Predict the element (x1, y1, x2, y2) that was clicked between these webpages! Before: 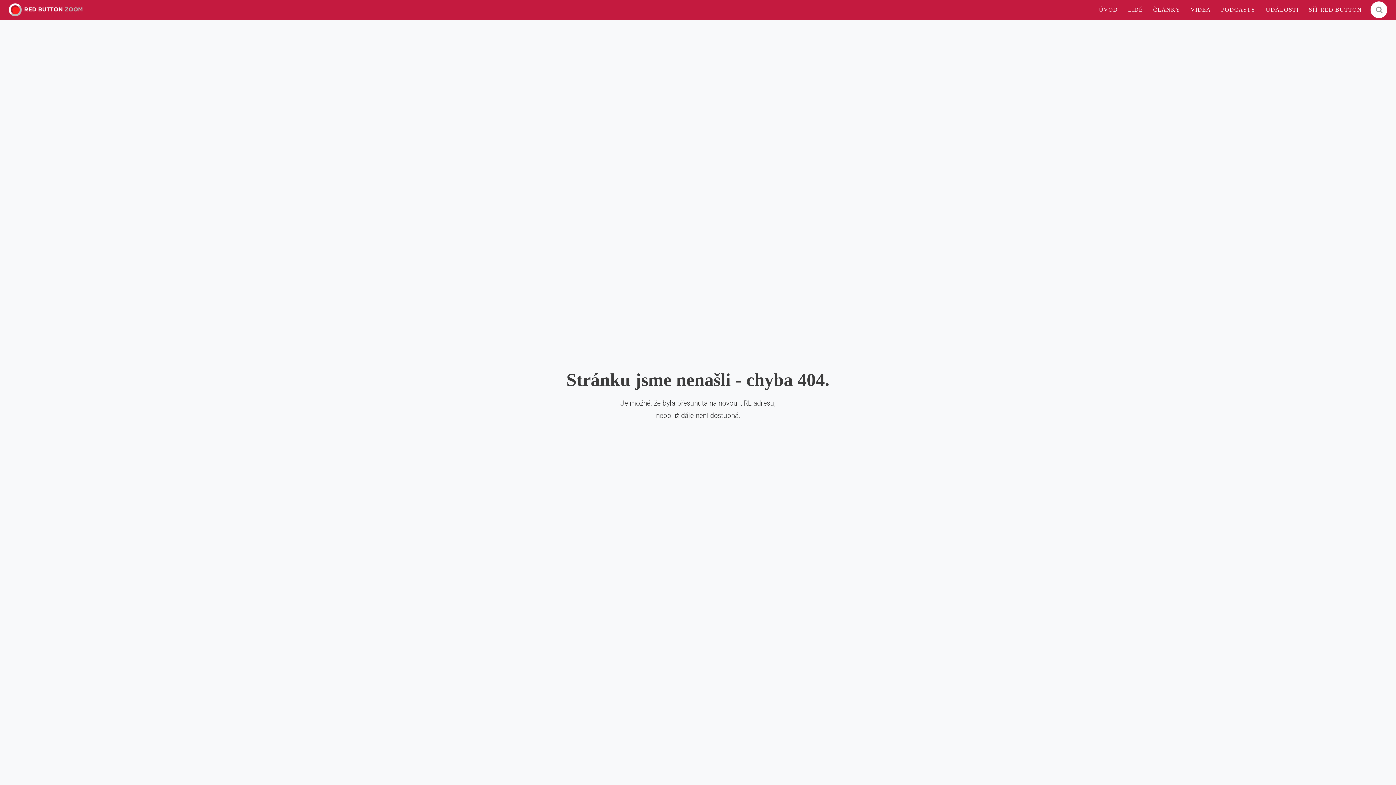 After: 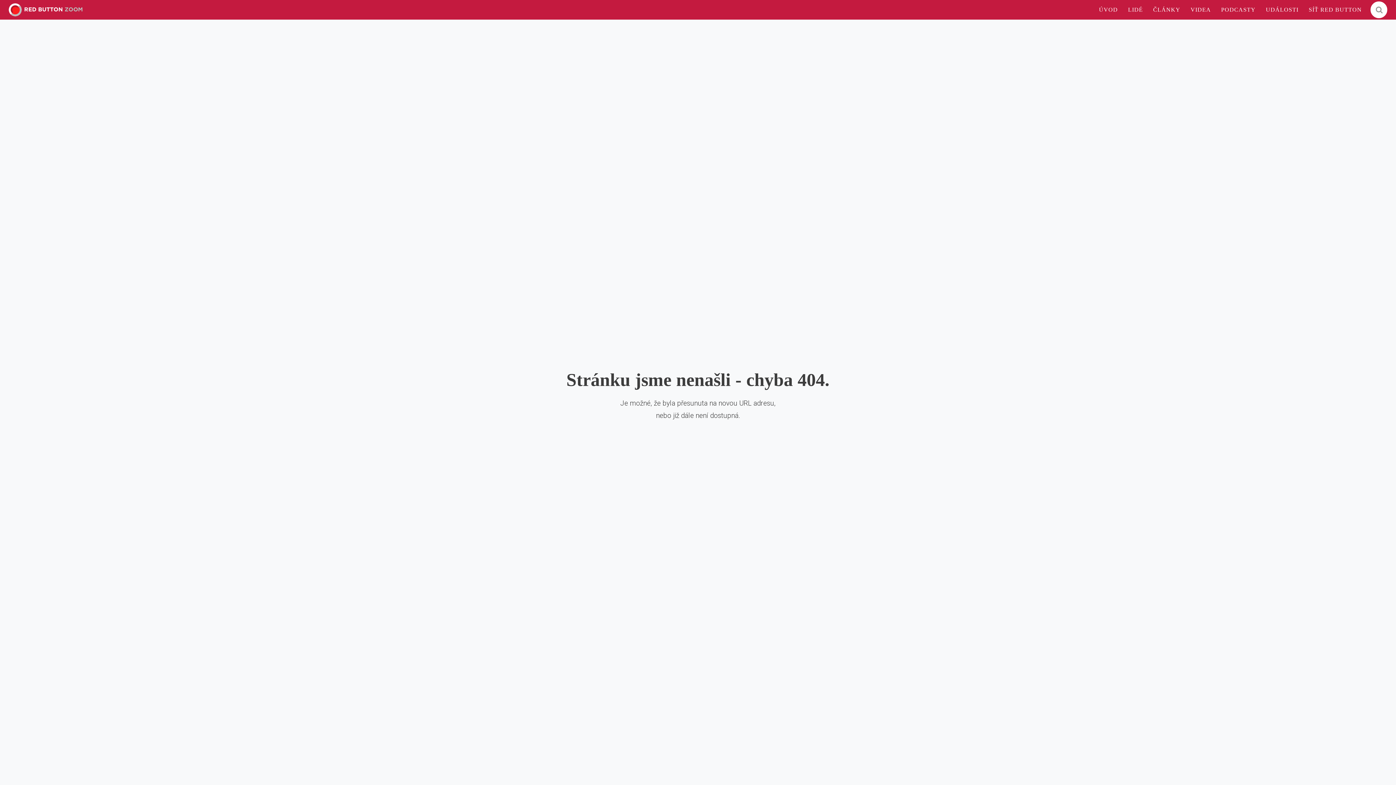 Action: bbox: (8, 3, 82, 16)